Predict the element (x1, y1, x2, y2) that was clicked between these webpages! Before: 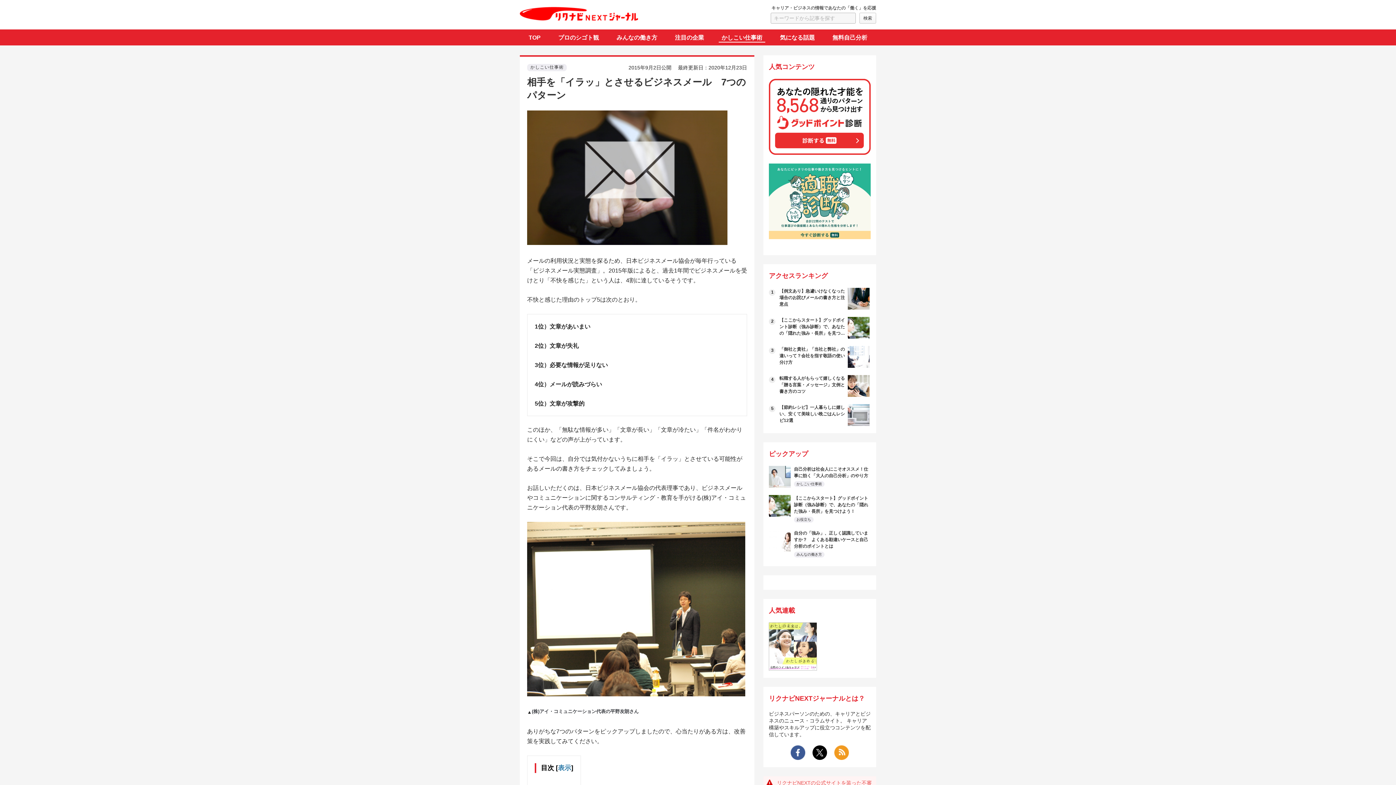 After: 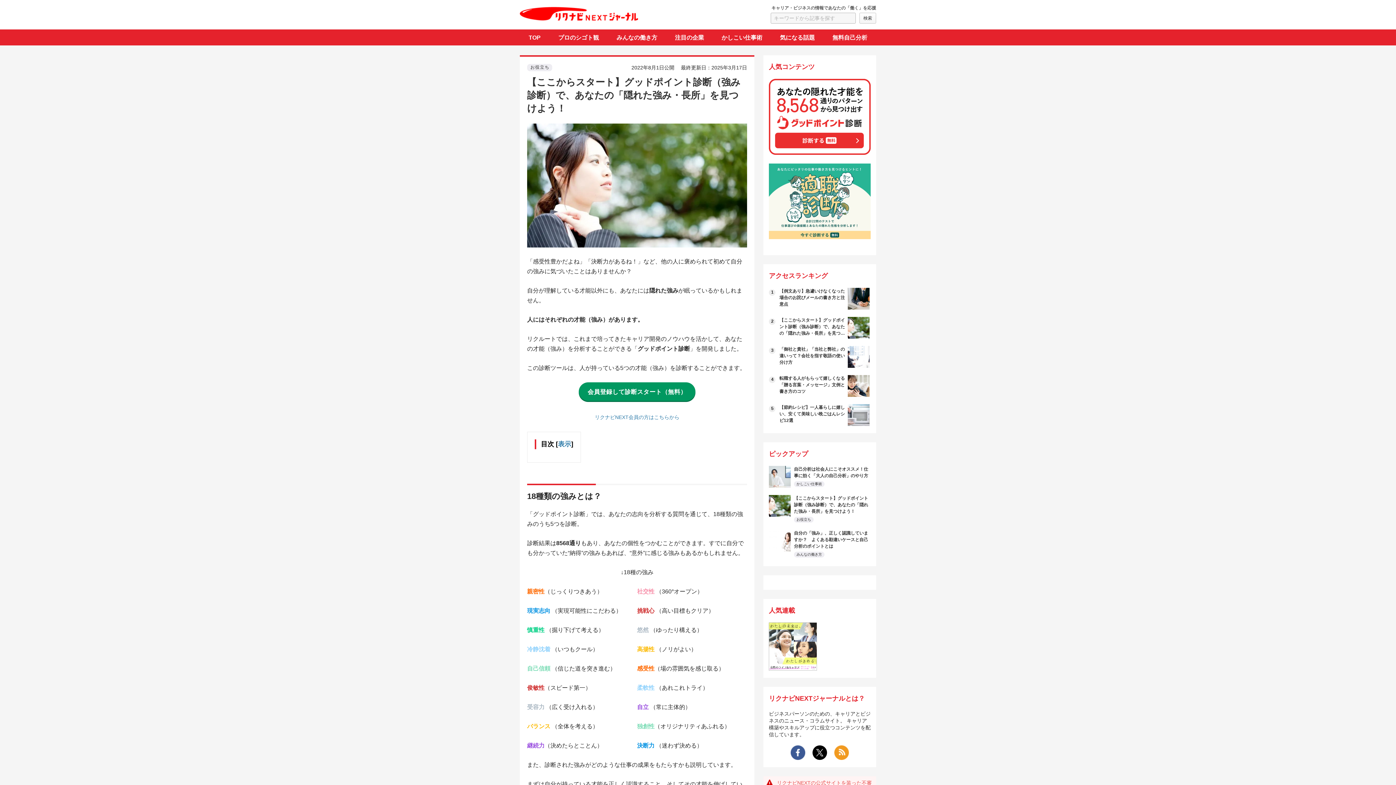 Action: bbox: (769, 147, 870, 153)